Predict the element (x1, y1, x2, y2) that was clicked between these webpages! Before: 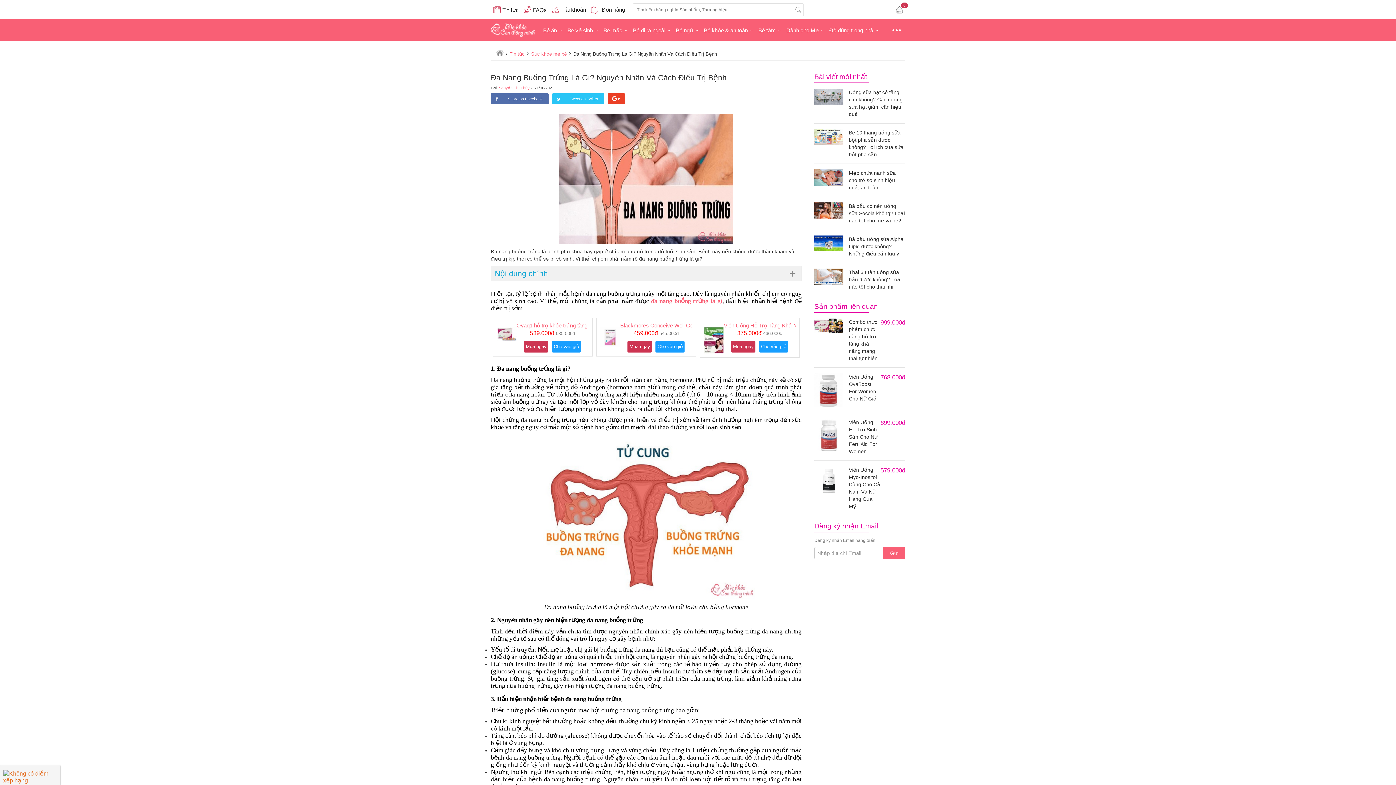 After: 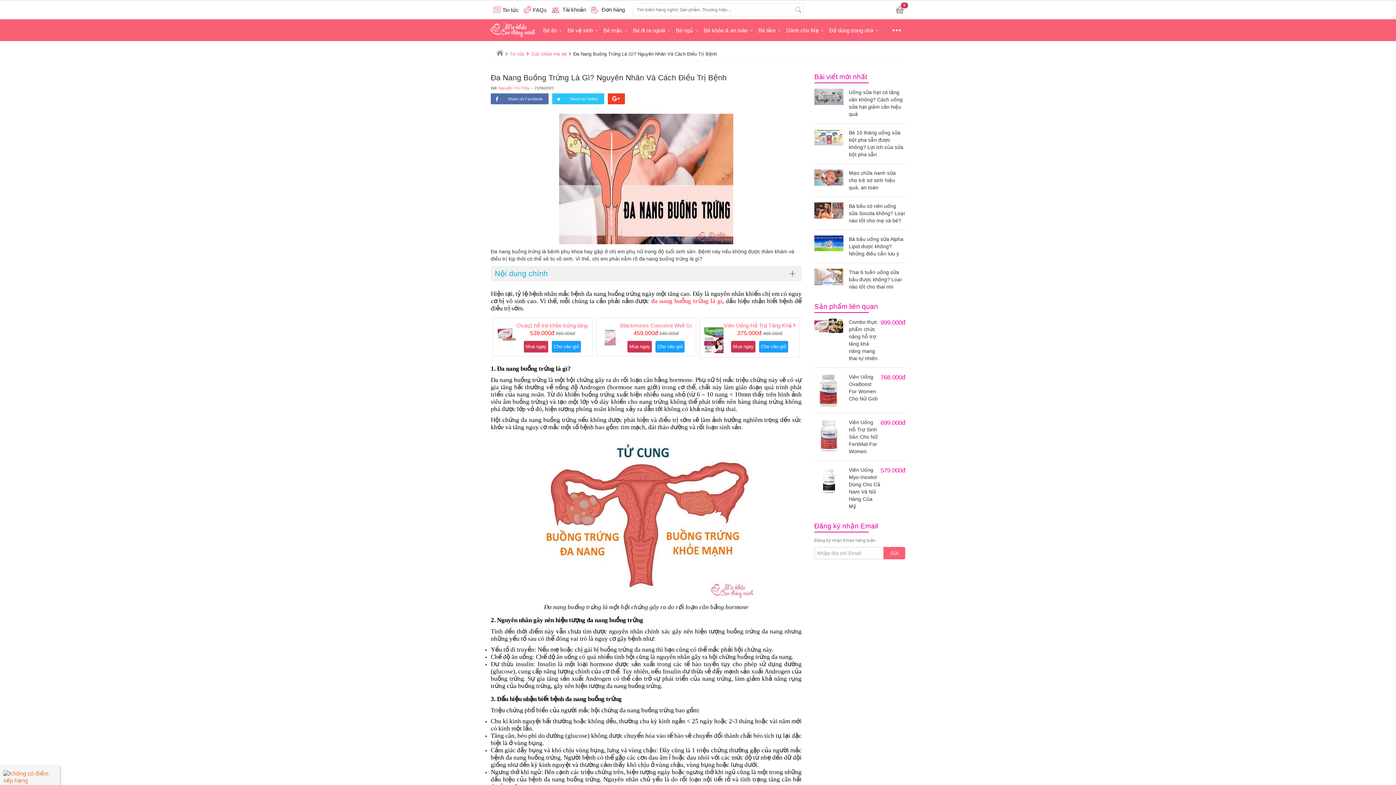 Action: bbox: (793, 3, 804, 16)